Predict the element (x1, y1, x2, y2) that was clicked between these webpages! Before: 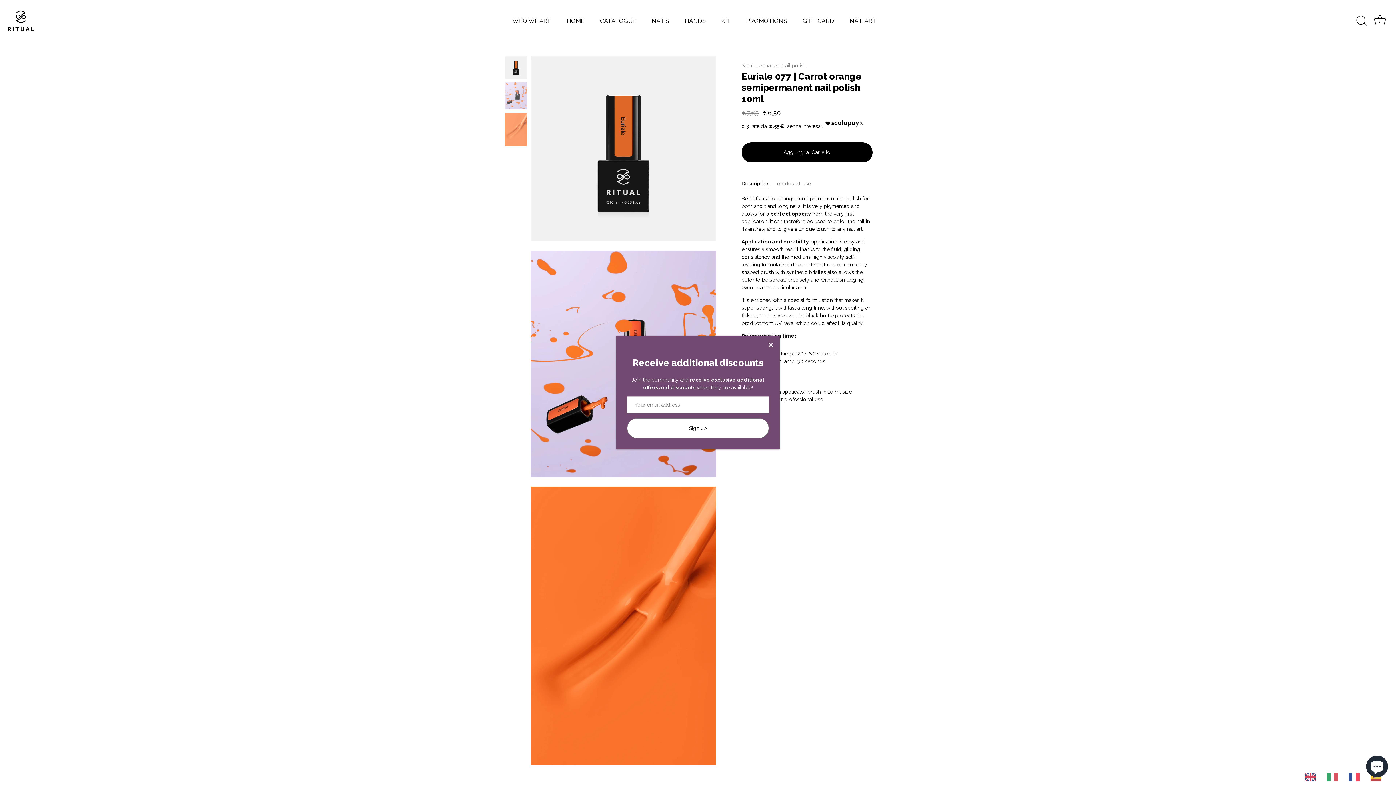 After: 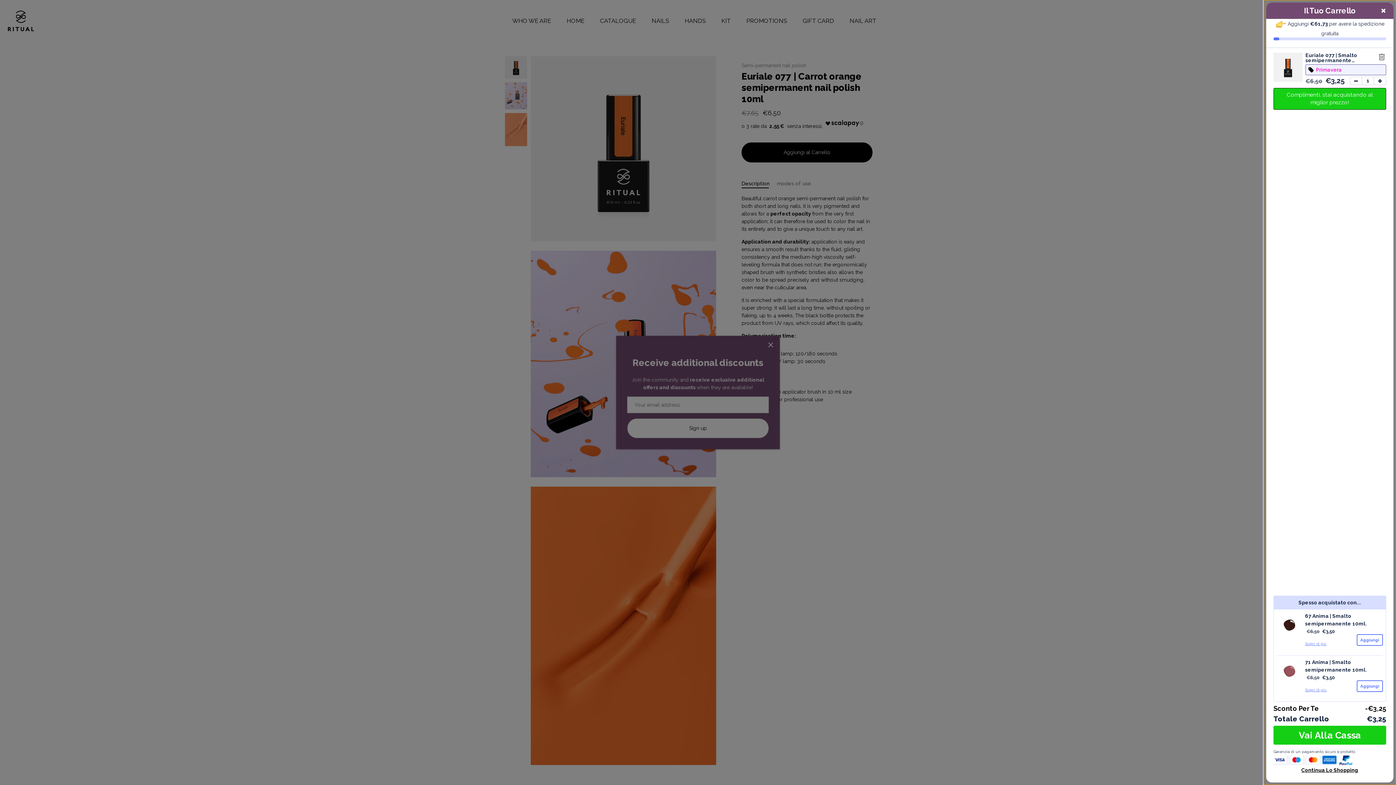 Action: label: Aggiungi al Carrello bbox: (741, 142, 872, 162)